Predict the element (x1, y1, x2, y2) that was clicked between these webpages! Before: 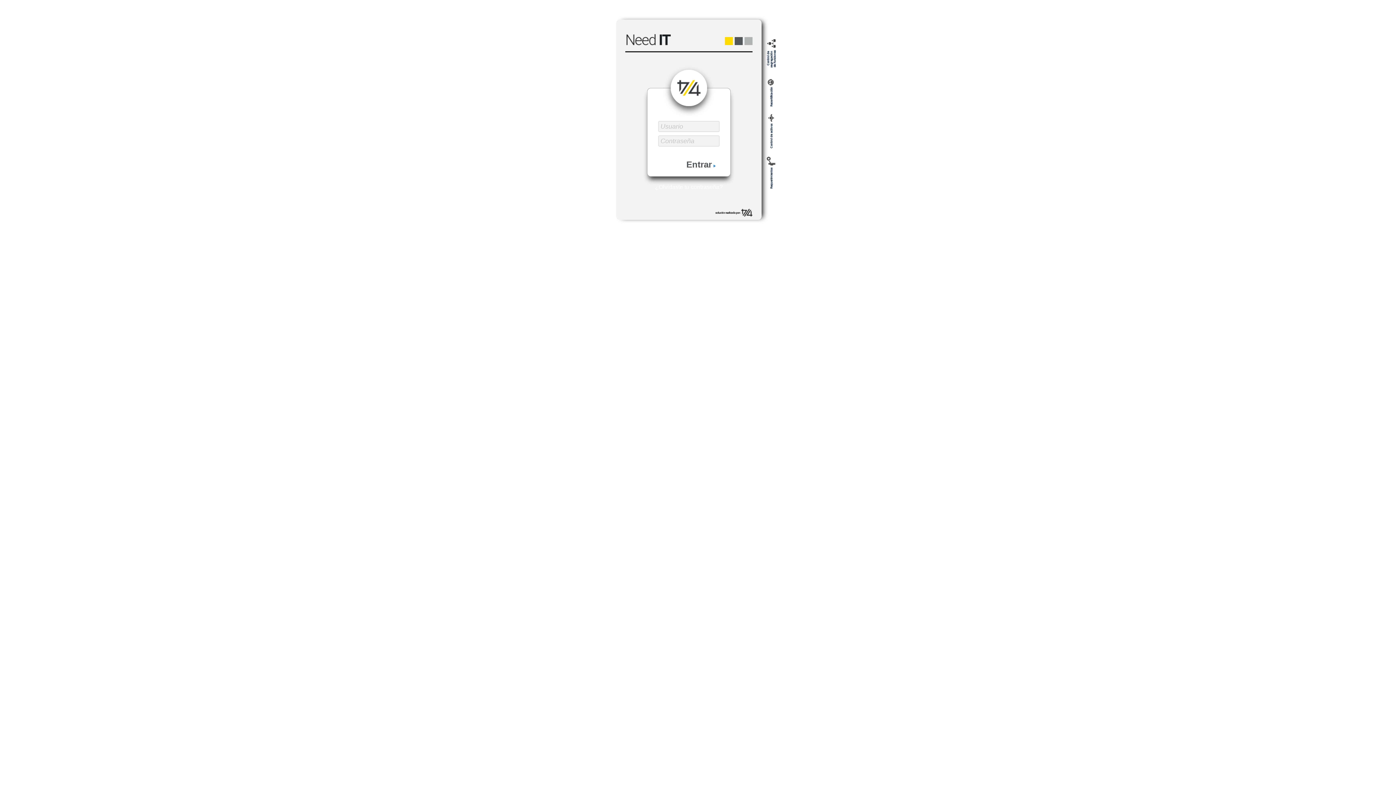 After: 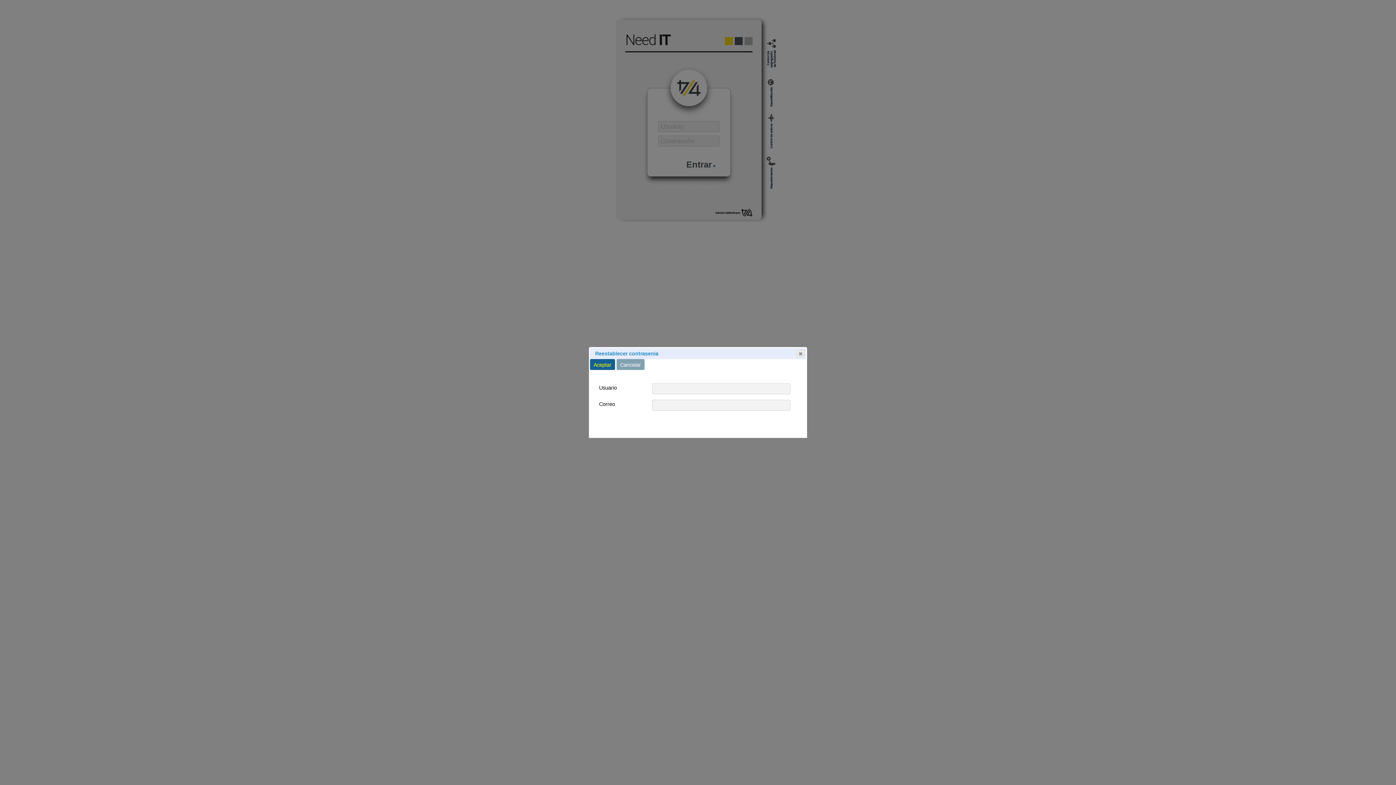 Action: label: ¿Olvidaste tu contraseña? bbox: (655, 184, 722, 190)